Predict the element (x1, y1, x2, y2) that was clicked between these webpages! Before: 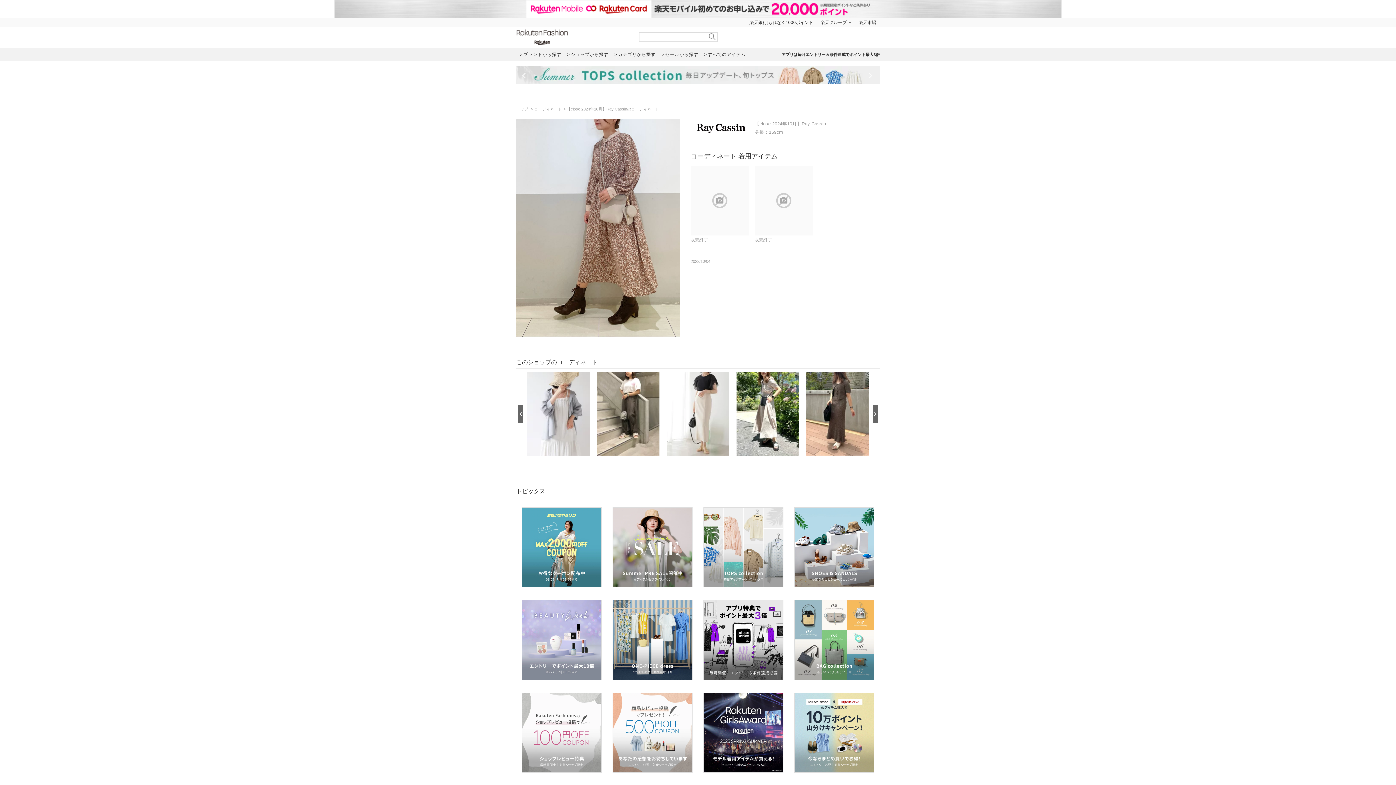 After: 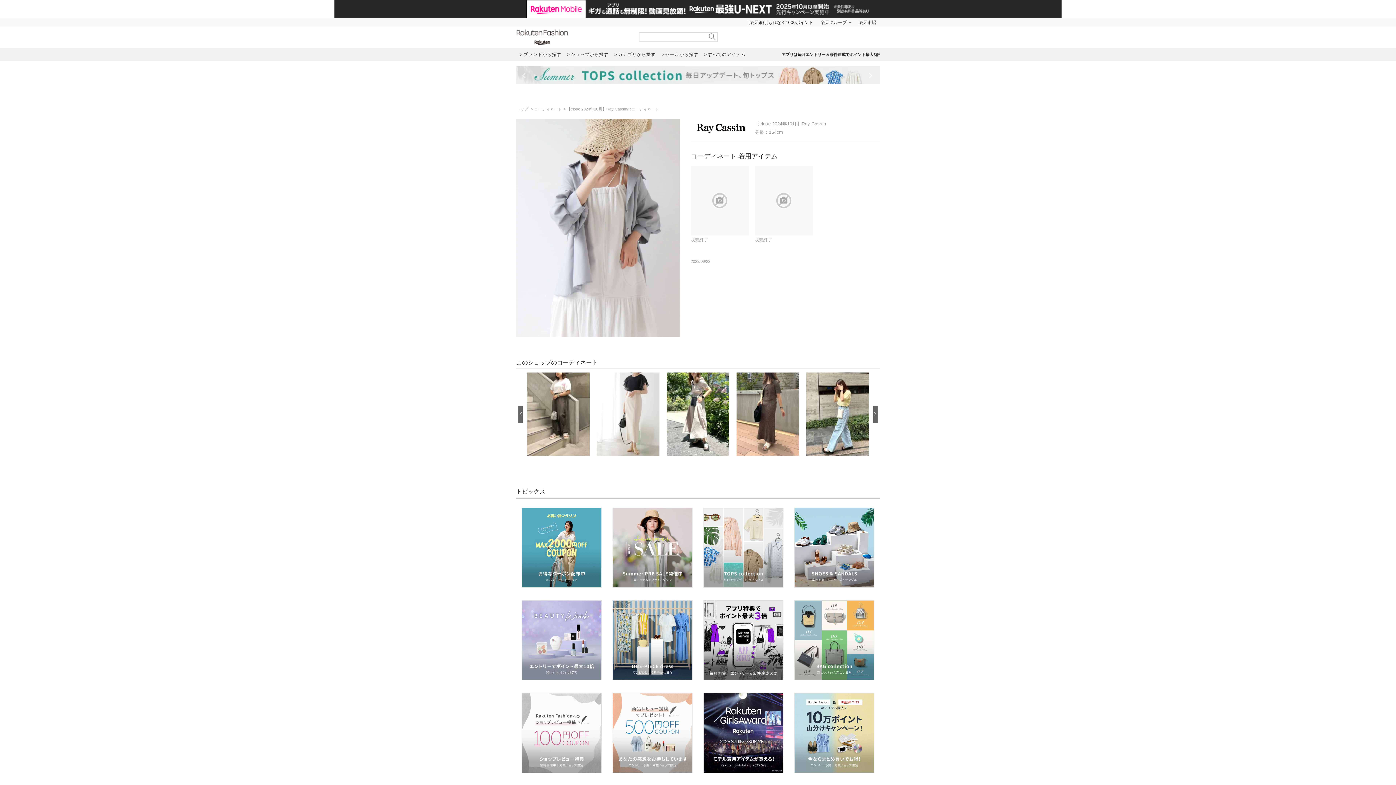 Action: bbox: (527, 372, 589, 456)